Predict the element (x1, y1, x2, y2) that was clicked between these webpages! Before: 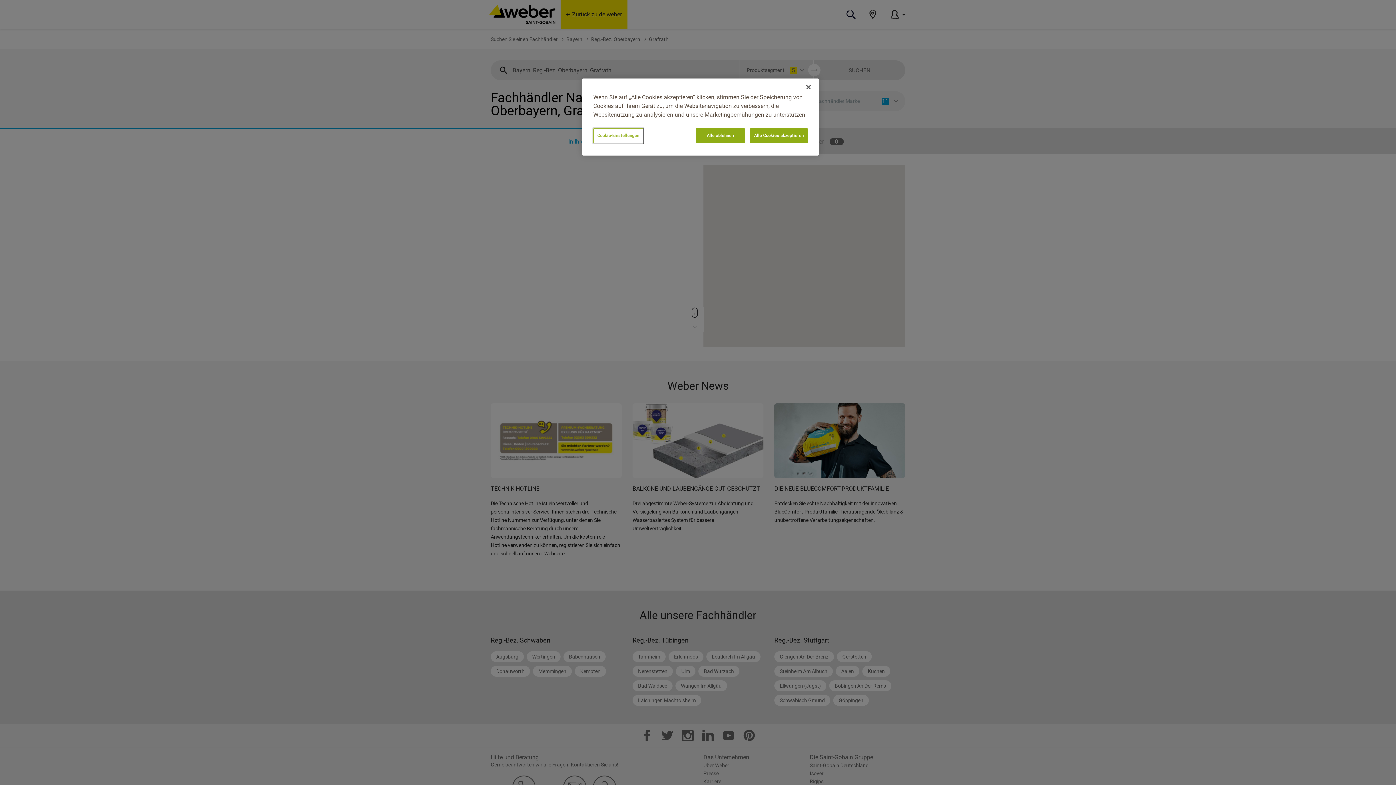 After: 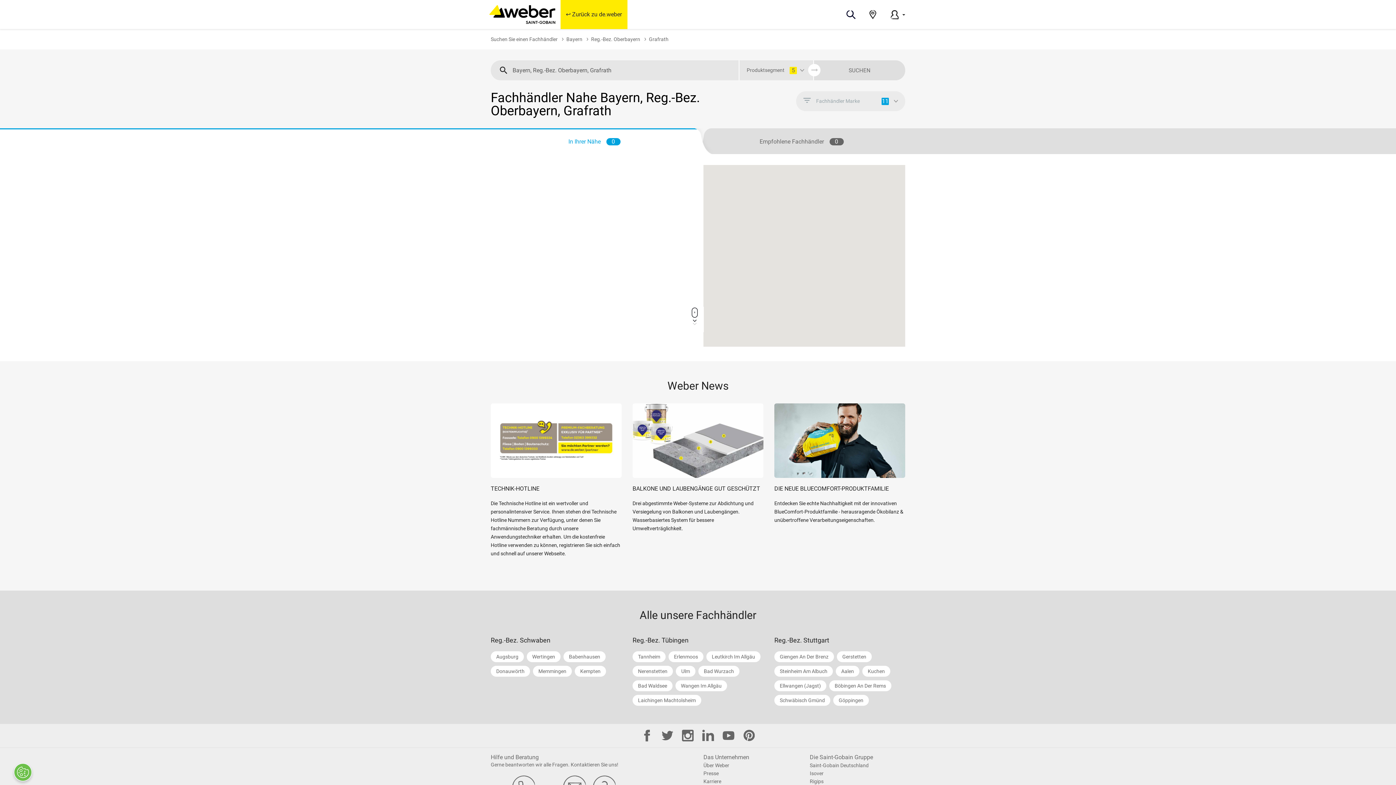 Action: label: Schließen bbox: (800, 79, 816, 95)